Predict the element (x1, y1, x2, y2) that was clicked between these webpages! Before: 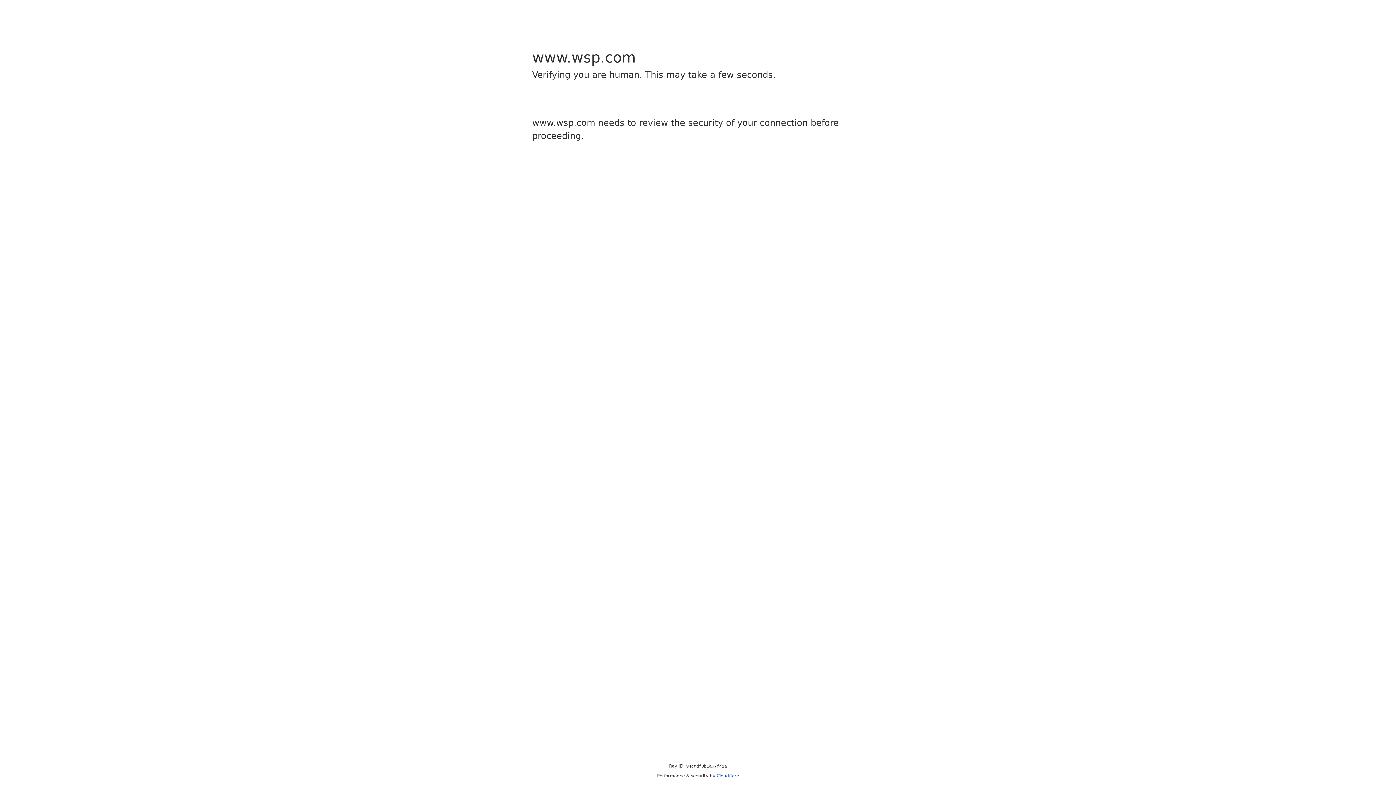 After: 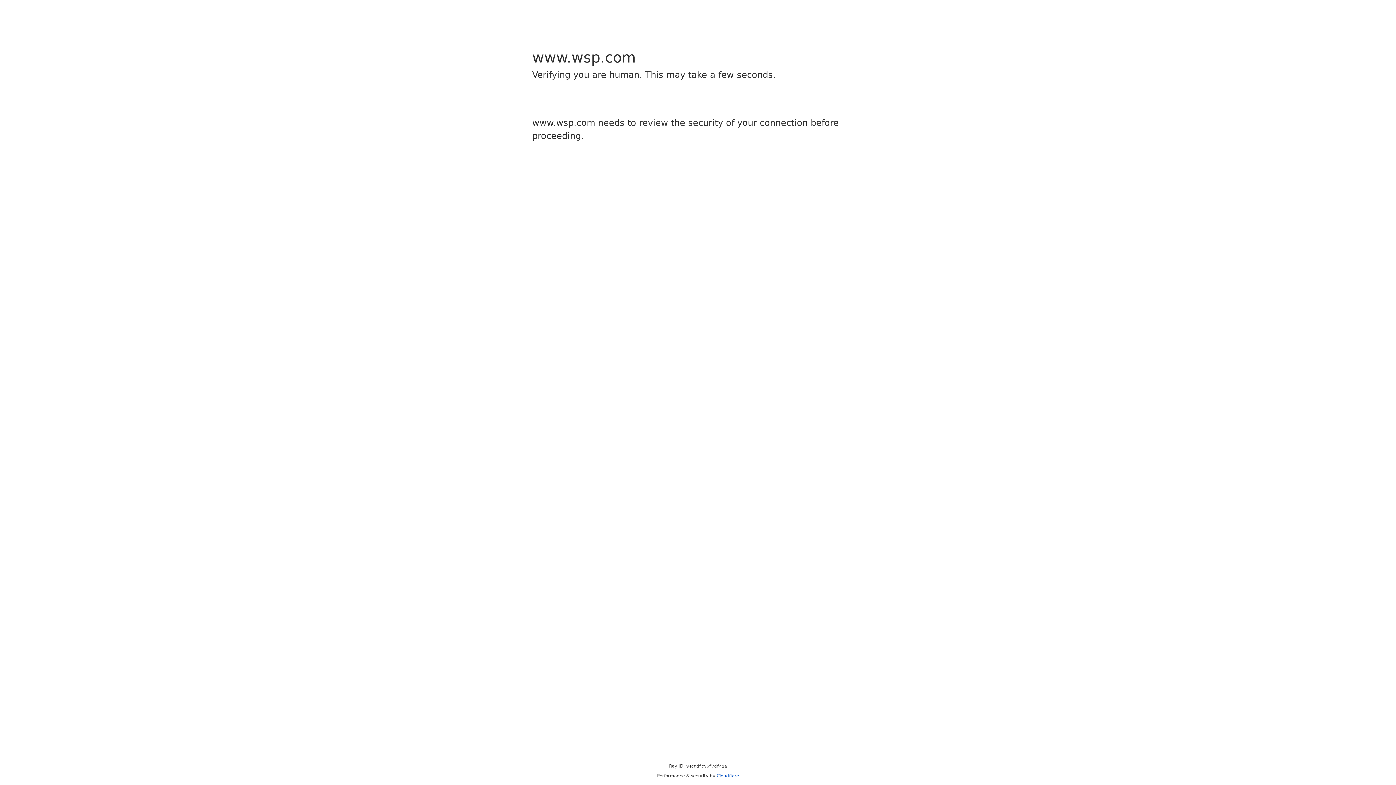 Action: bbox: (716, 773, 739, 778) label: Cloudflare